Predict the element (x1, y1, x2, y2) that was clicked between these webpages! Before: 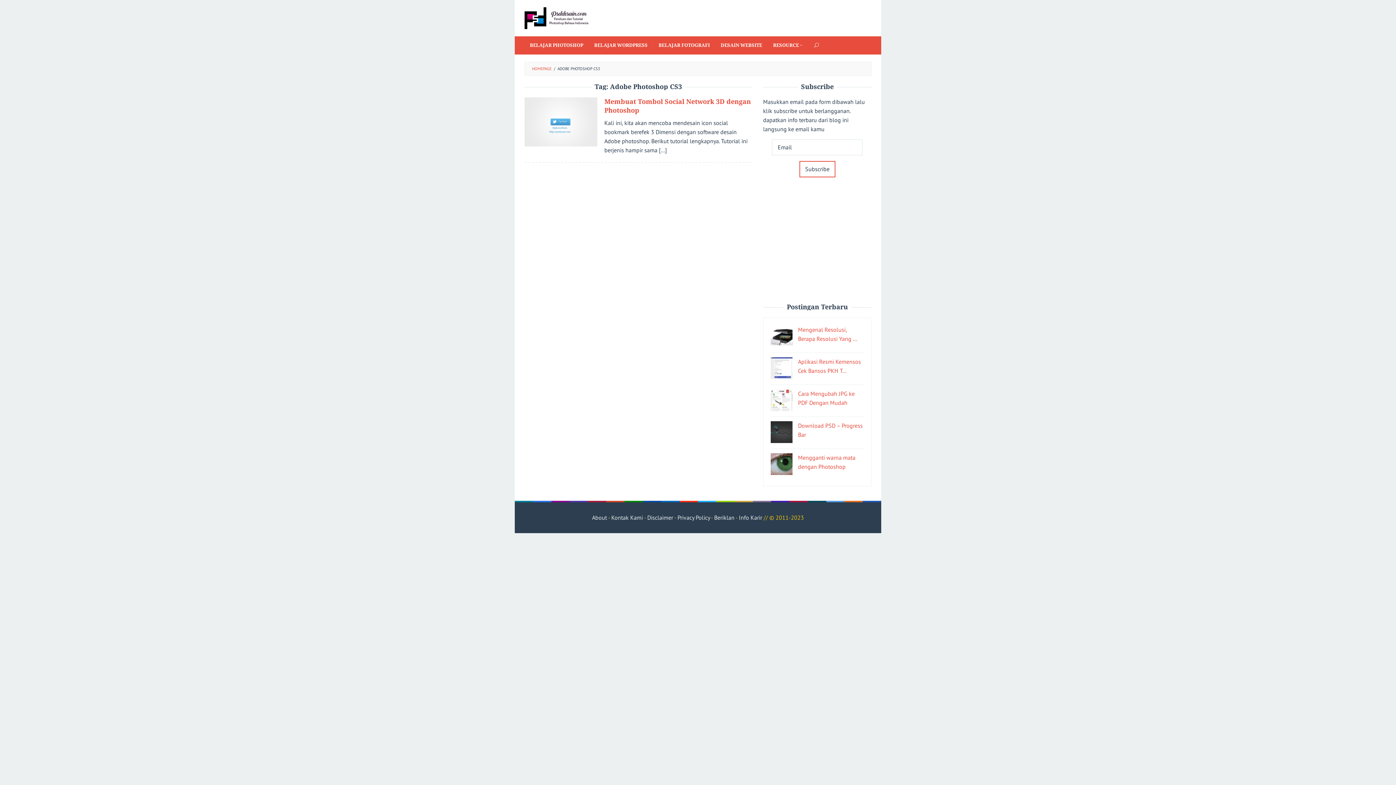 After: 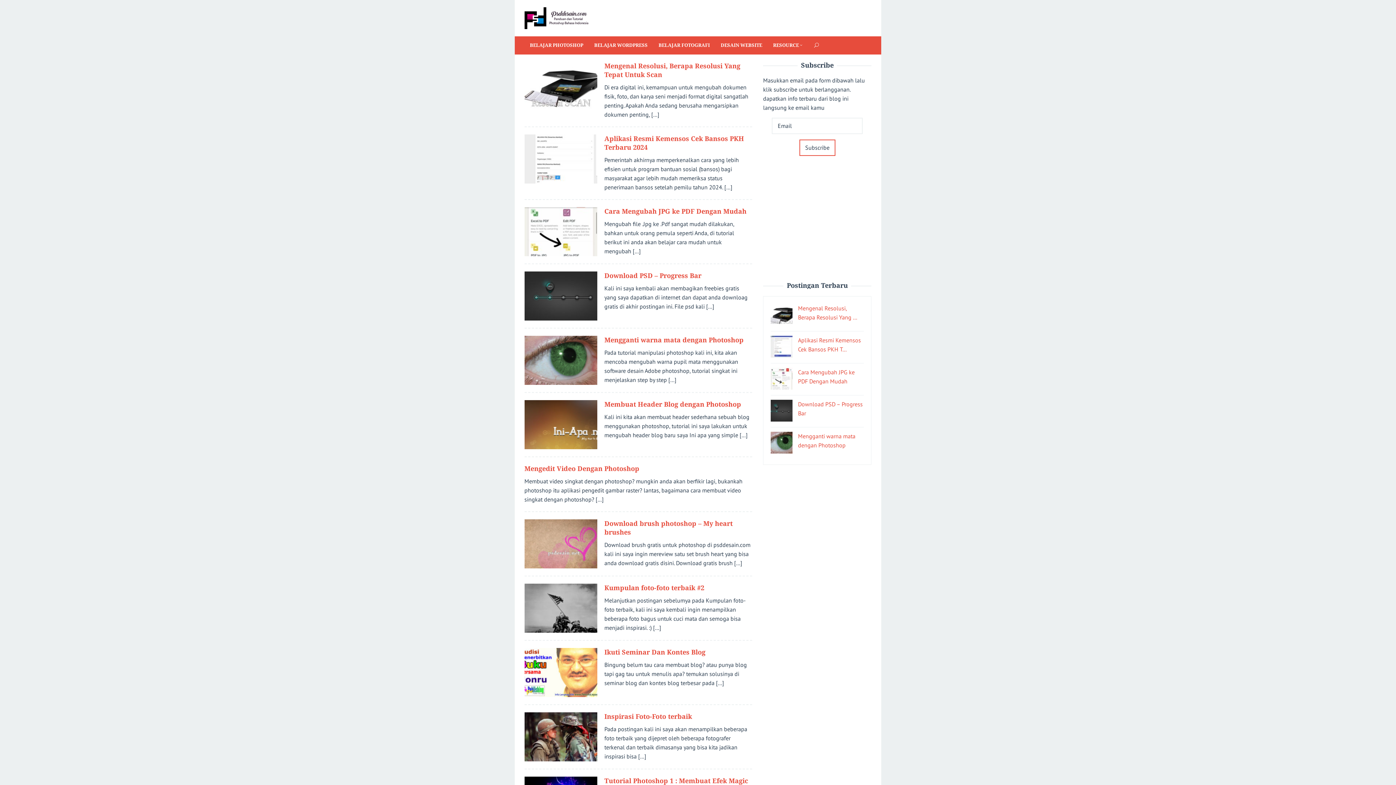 Action: bbox: (524, 13, 590, 21)